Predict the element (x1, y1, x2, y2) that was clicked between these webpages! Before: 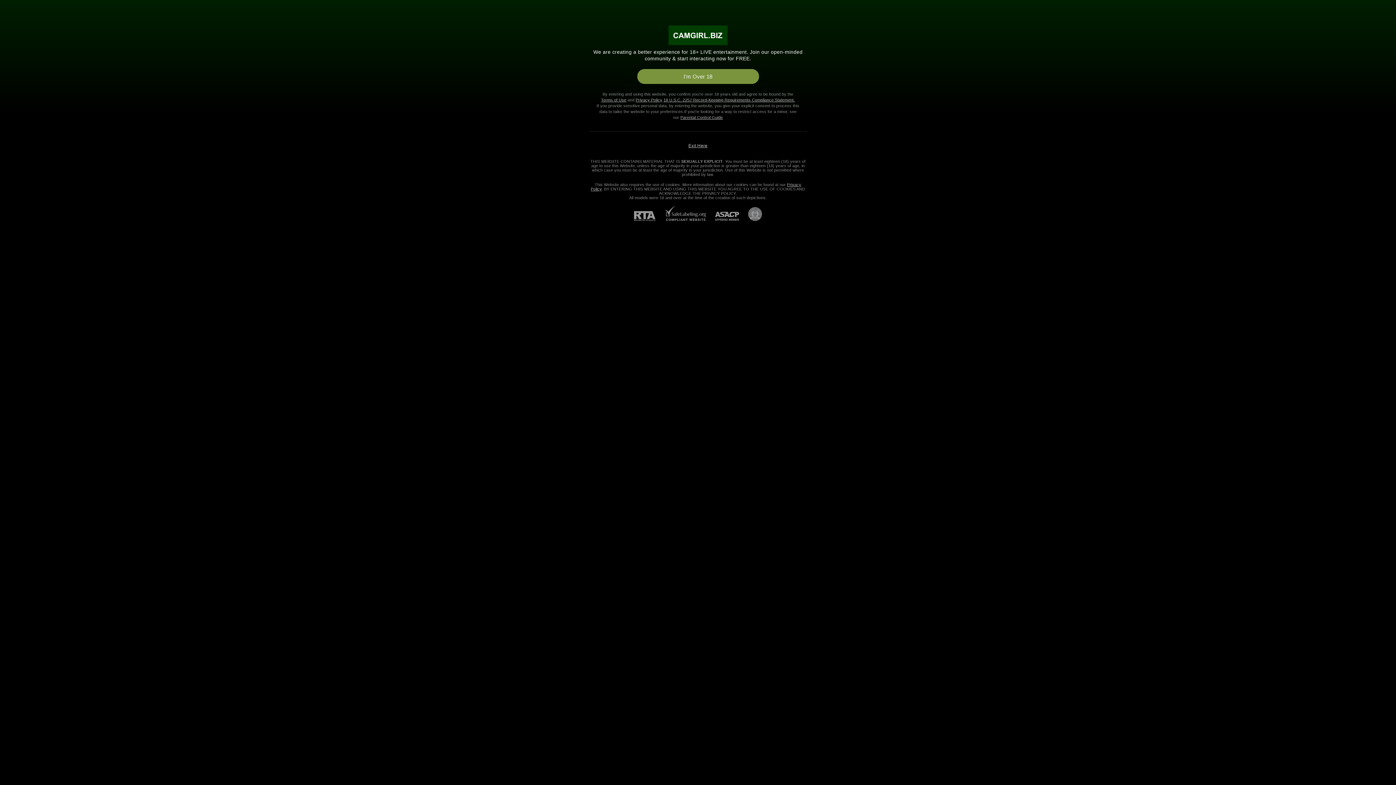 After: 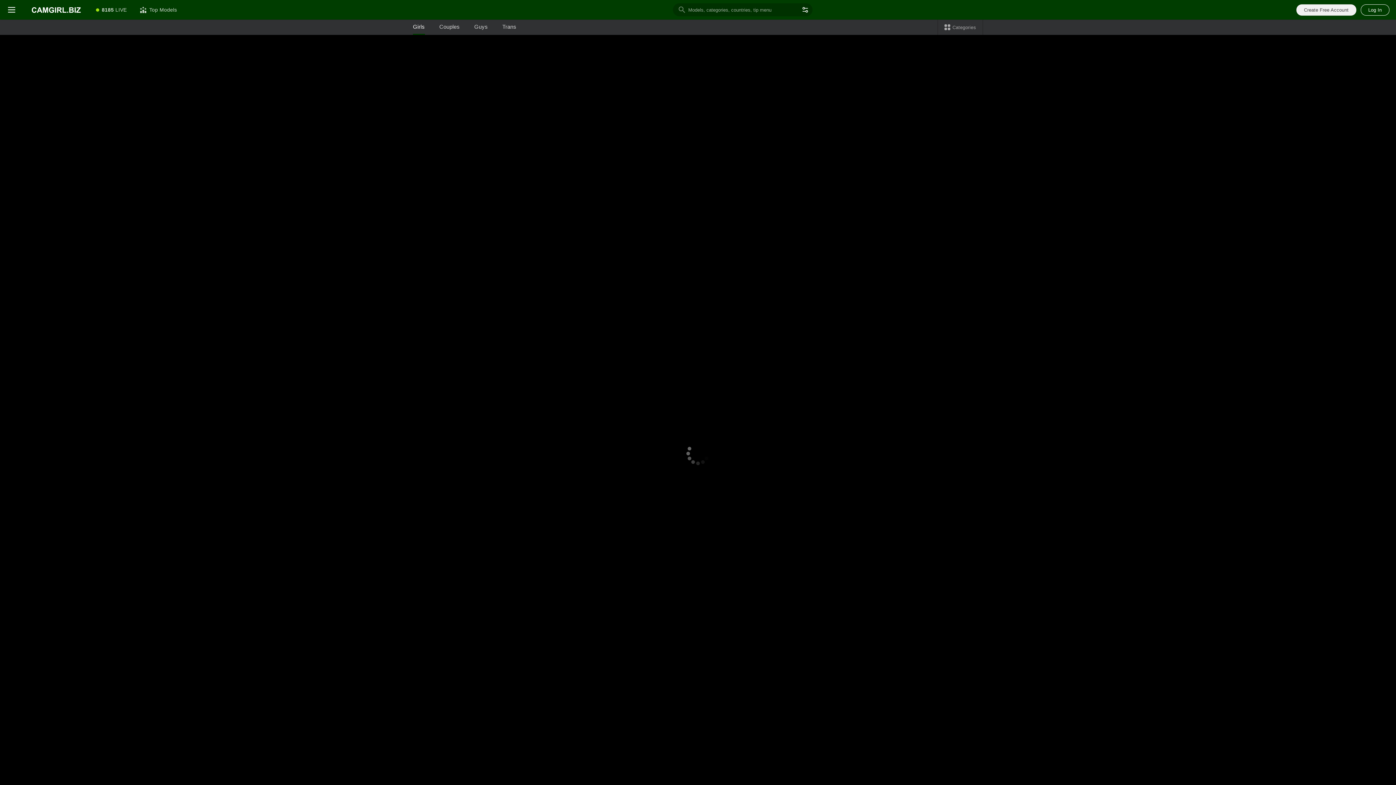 Action: label: 18 U.S.C. 2257 Record-Keeping Requirements Compliance Statement. bbox: (663, 97, 795, 102)